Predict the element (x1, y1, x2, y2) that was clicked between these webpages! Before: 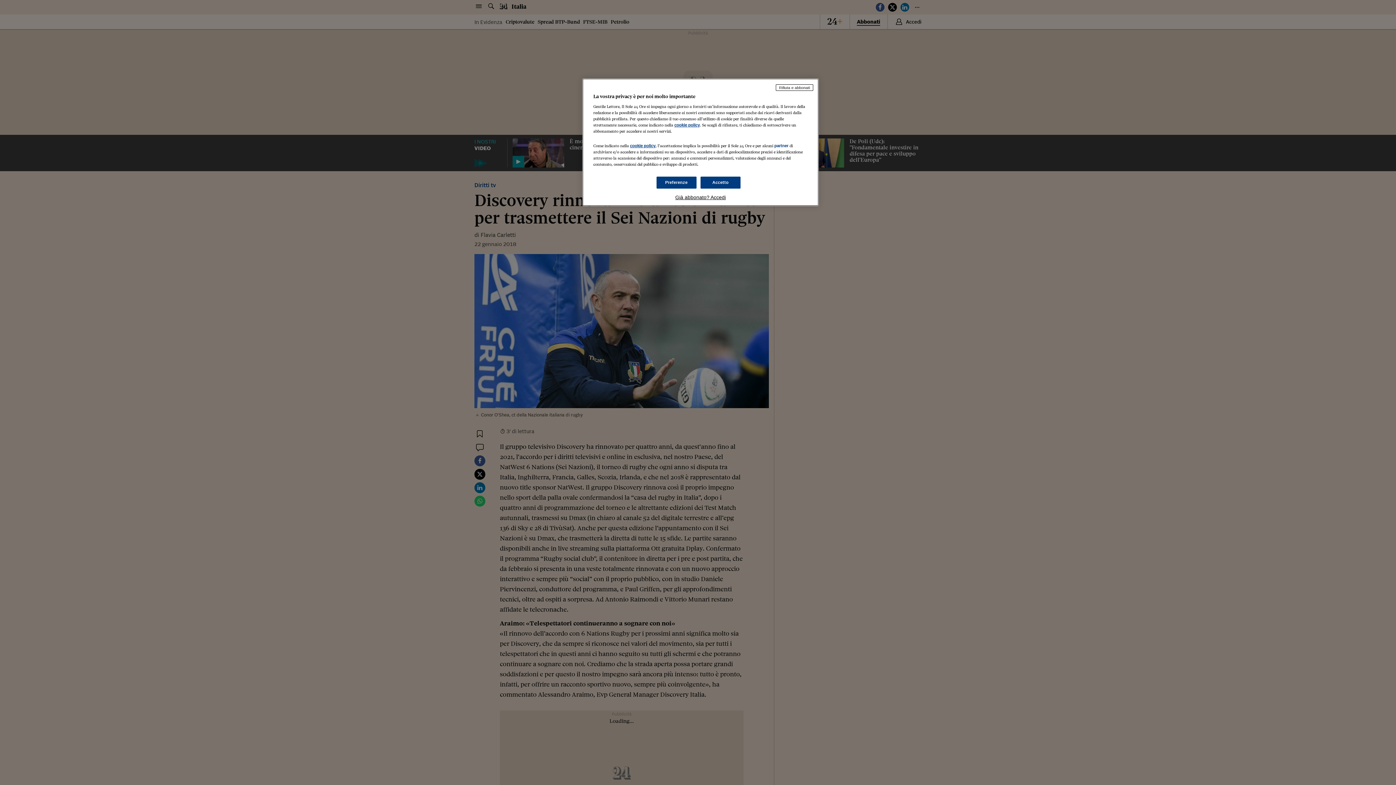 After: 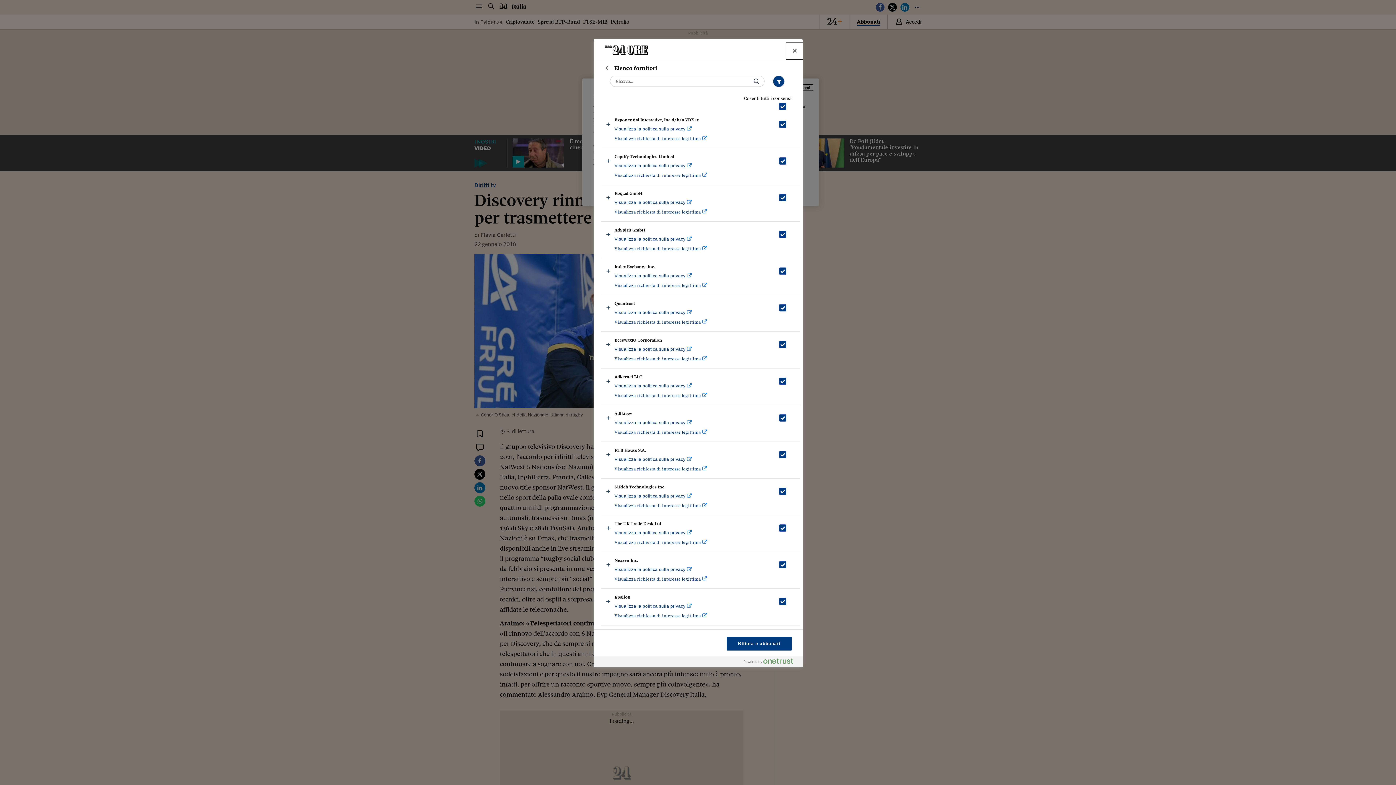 Action: label: partner bbox: (774, 143, 788, 148)